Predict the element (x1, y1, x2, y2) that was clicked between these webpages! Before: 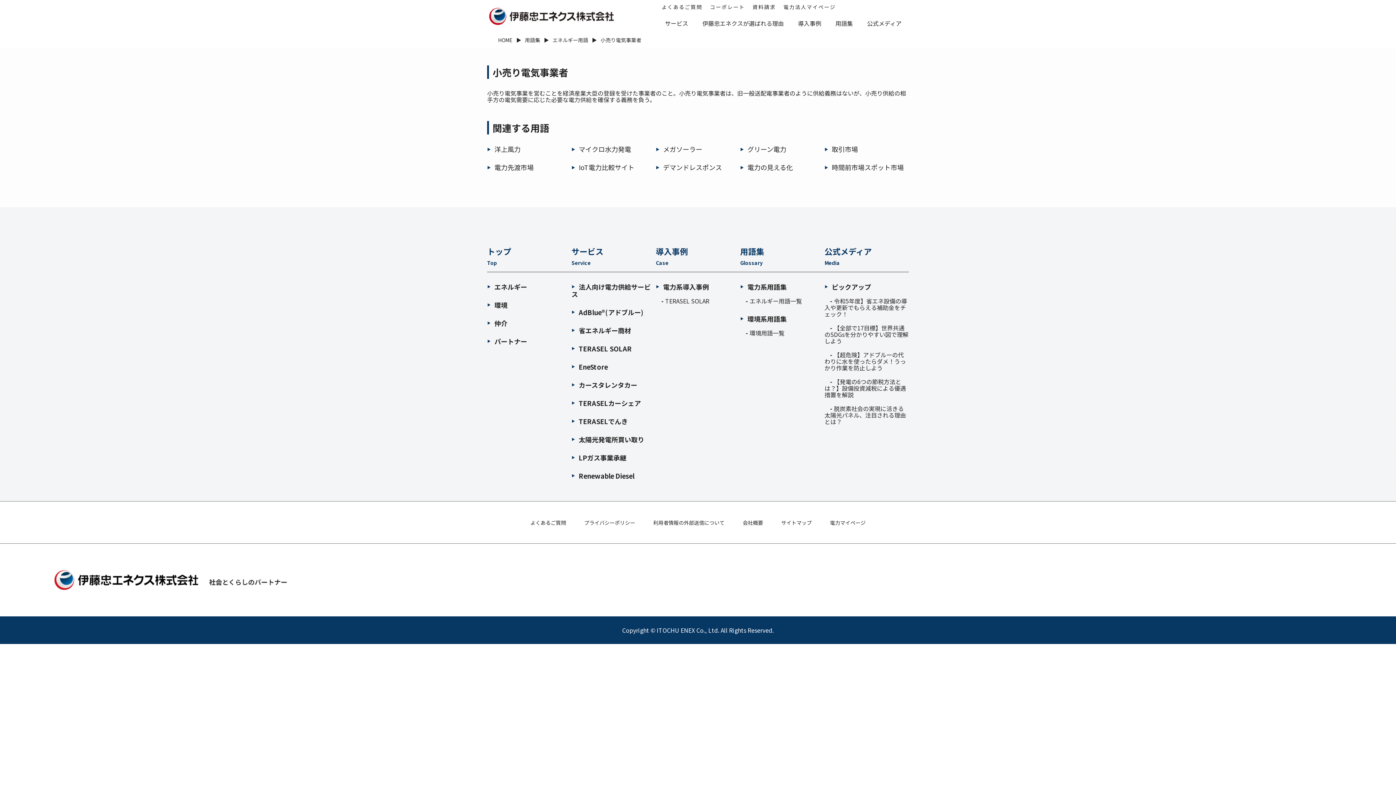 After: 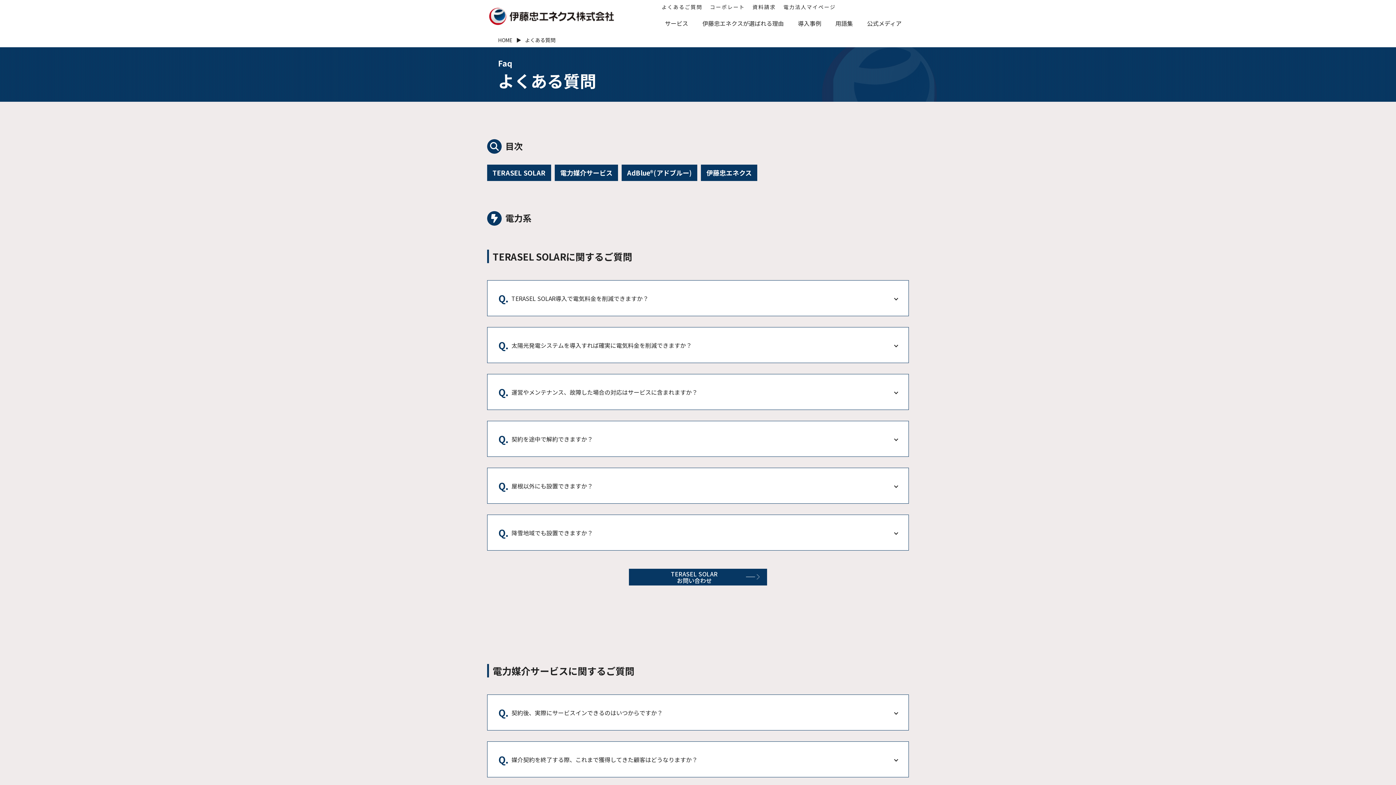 Action: label: よくあるご質問 bbox: (658, 3, 713, 10)